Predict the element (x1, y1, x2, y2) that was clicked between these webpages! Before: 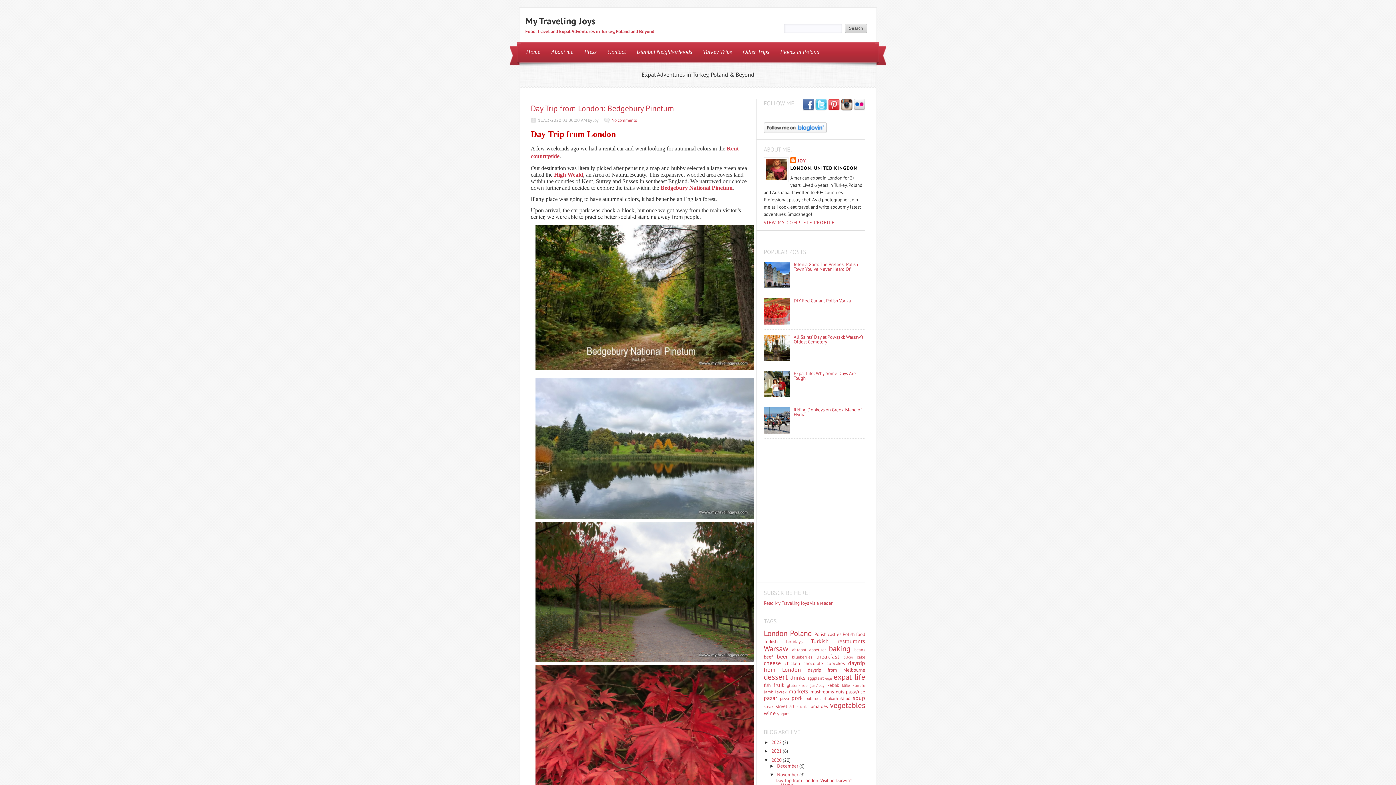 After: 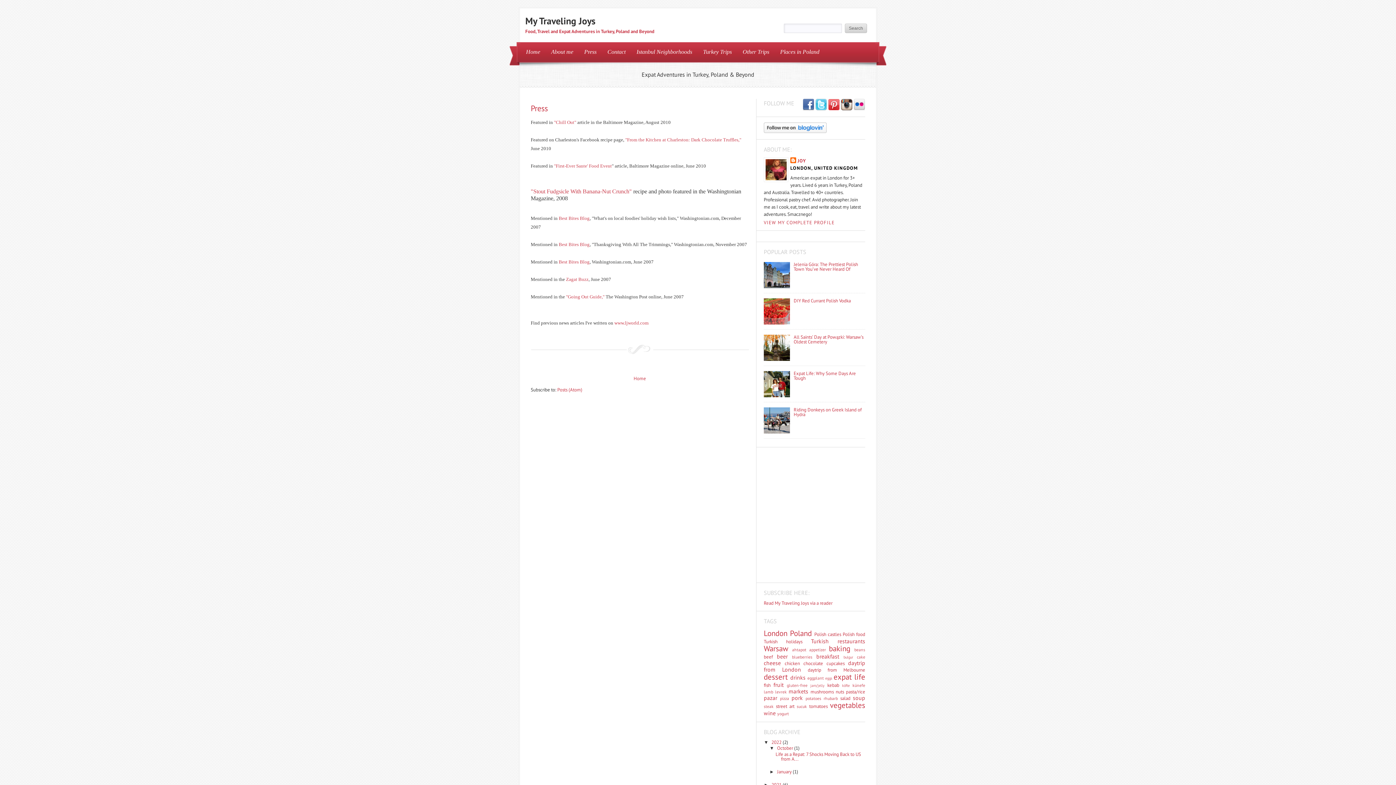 Action: label: Press bbox: (578, 43, 602, 60)